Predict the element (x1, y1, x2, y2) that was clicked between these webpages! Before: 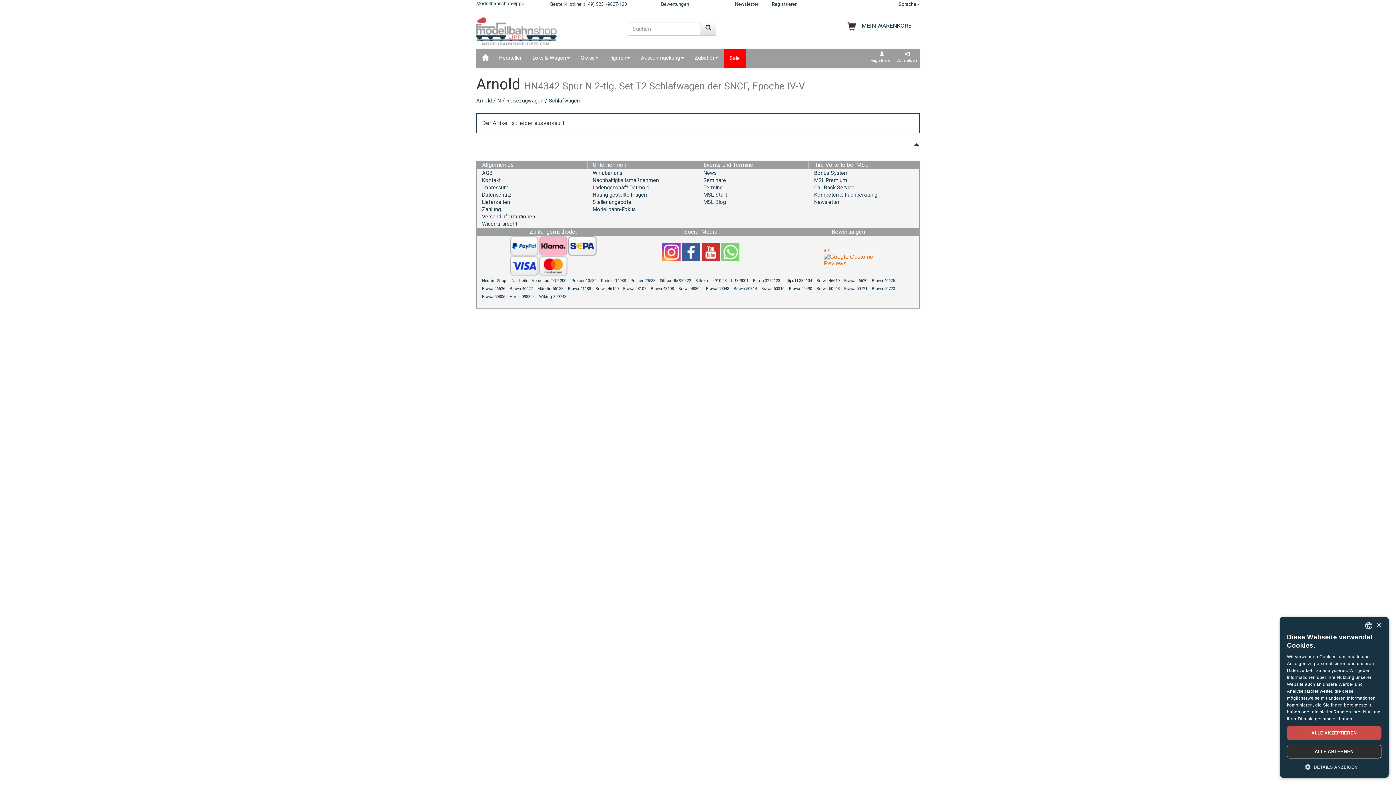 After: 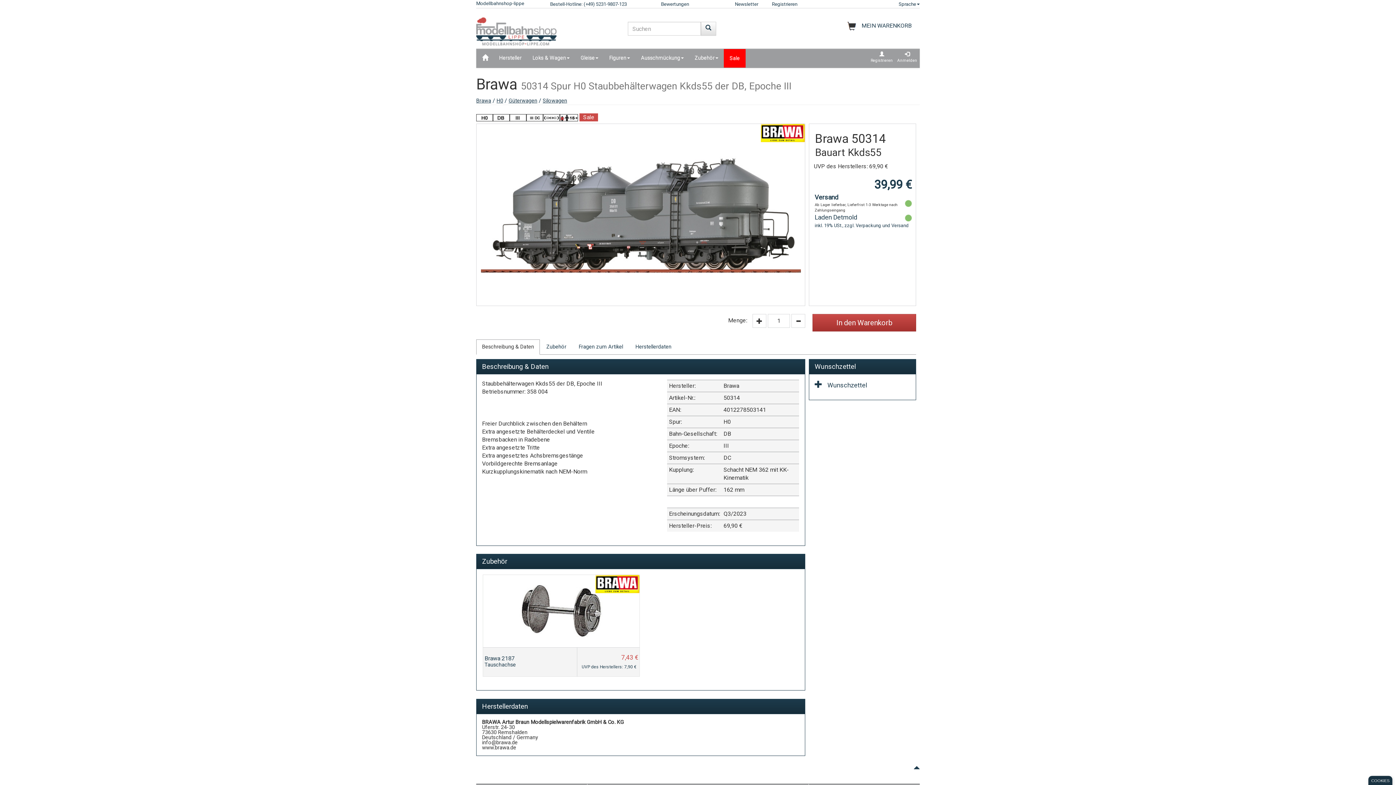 Action: bbox: (733, 286, 757, 291) label: Brawa 50314